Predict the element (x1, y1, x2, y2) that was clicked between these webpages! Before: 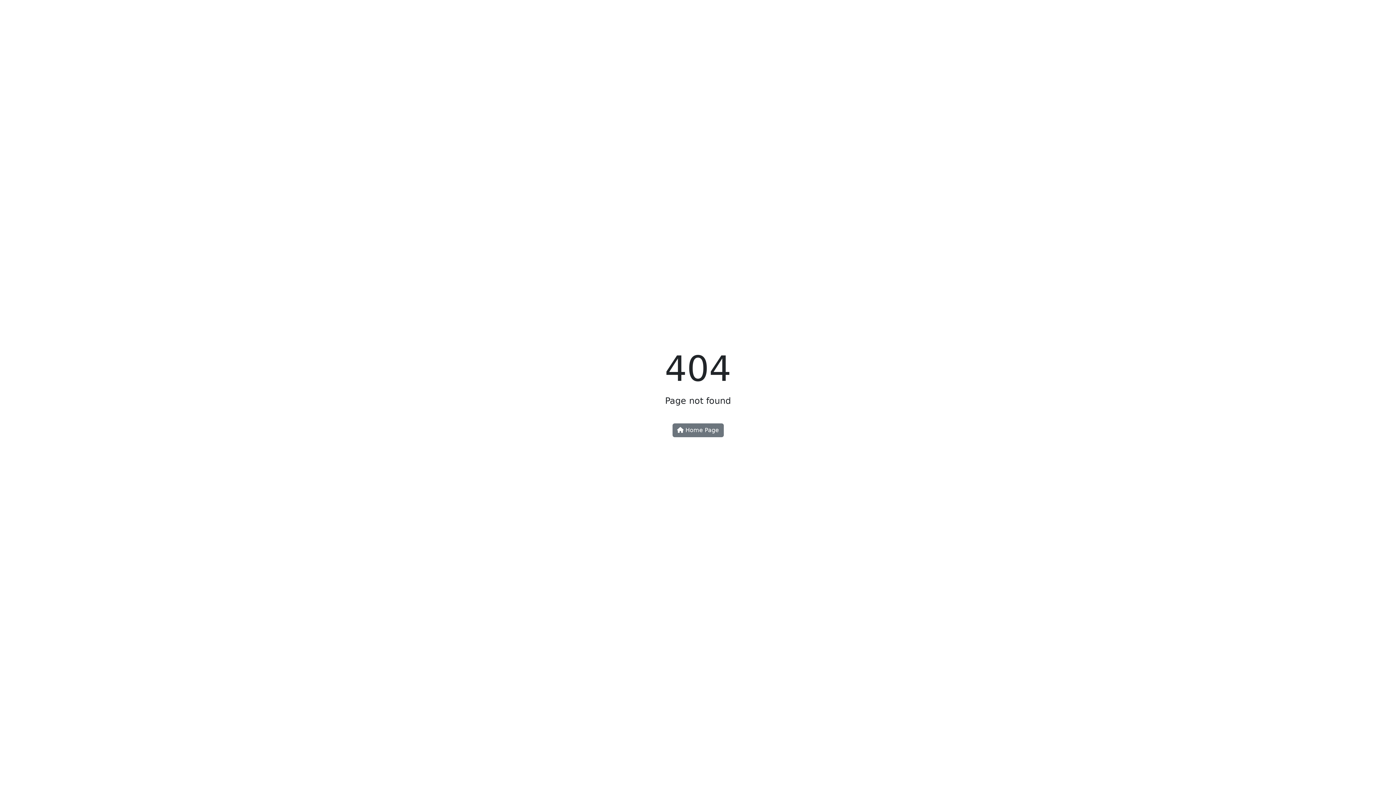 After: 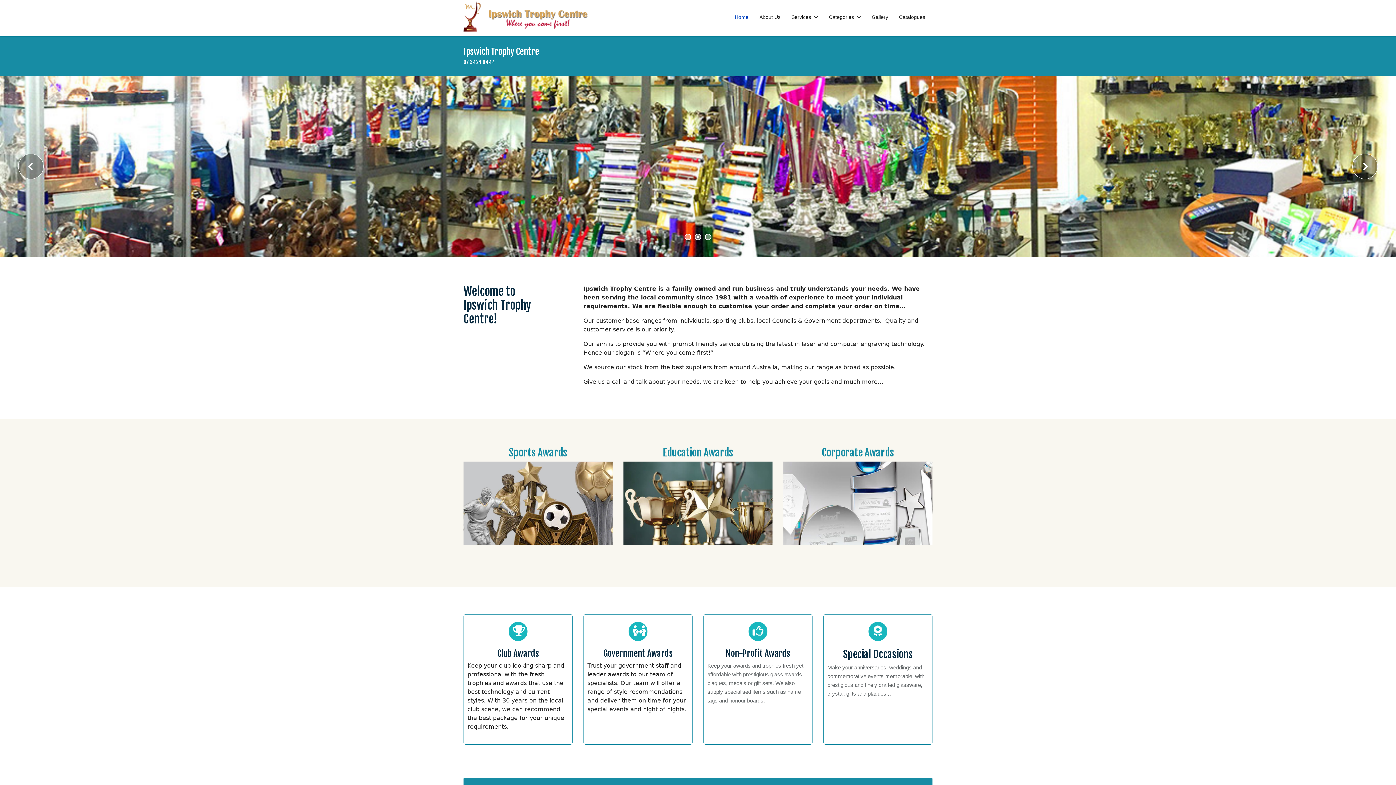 Action: bbox: (672, 423, 723, 437) label:  Home Page